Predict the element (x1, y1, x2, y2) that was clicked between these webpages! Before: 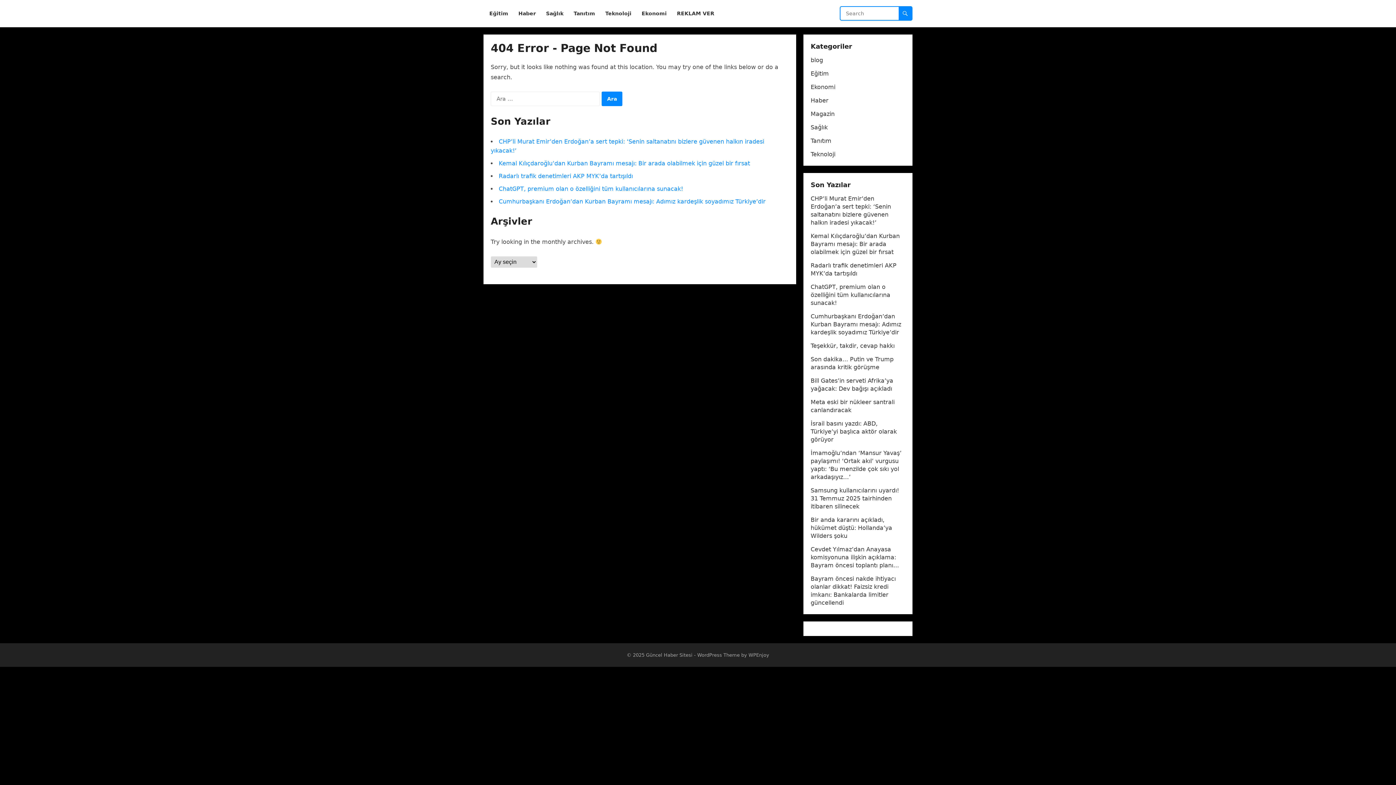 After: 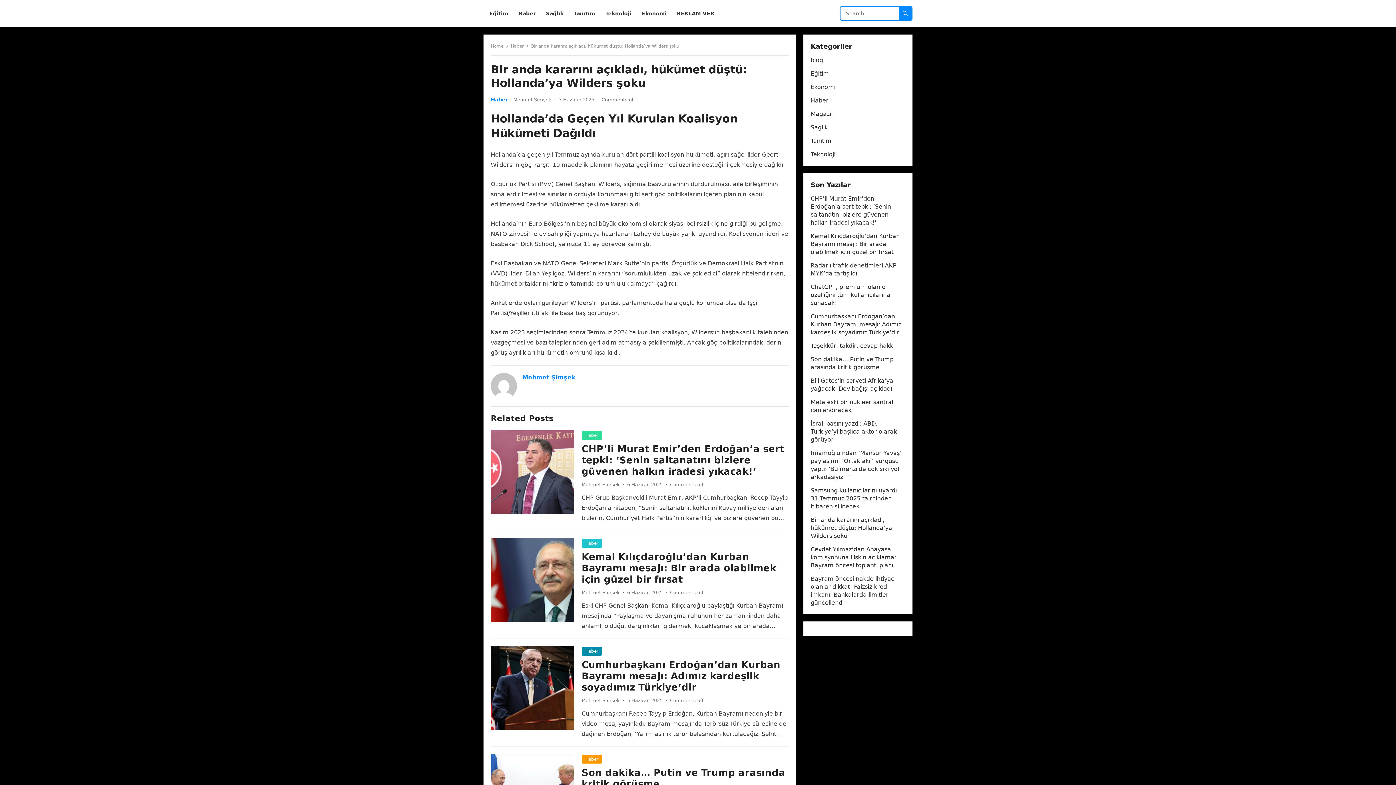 Action: bbox: (810, 516, 892, 539) label: Bir anda kararını açıkladı, hükümet düştü: Hollanda’ya Wilders şoku